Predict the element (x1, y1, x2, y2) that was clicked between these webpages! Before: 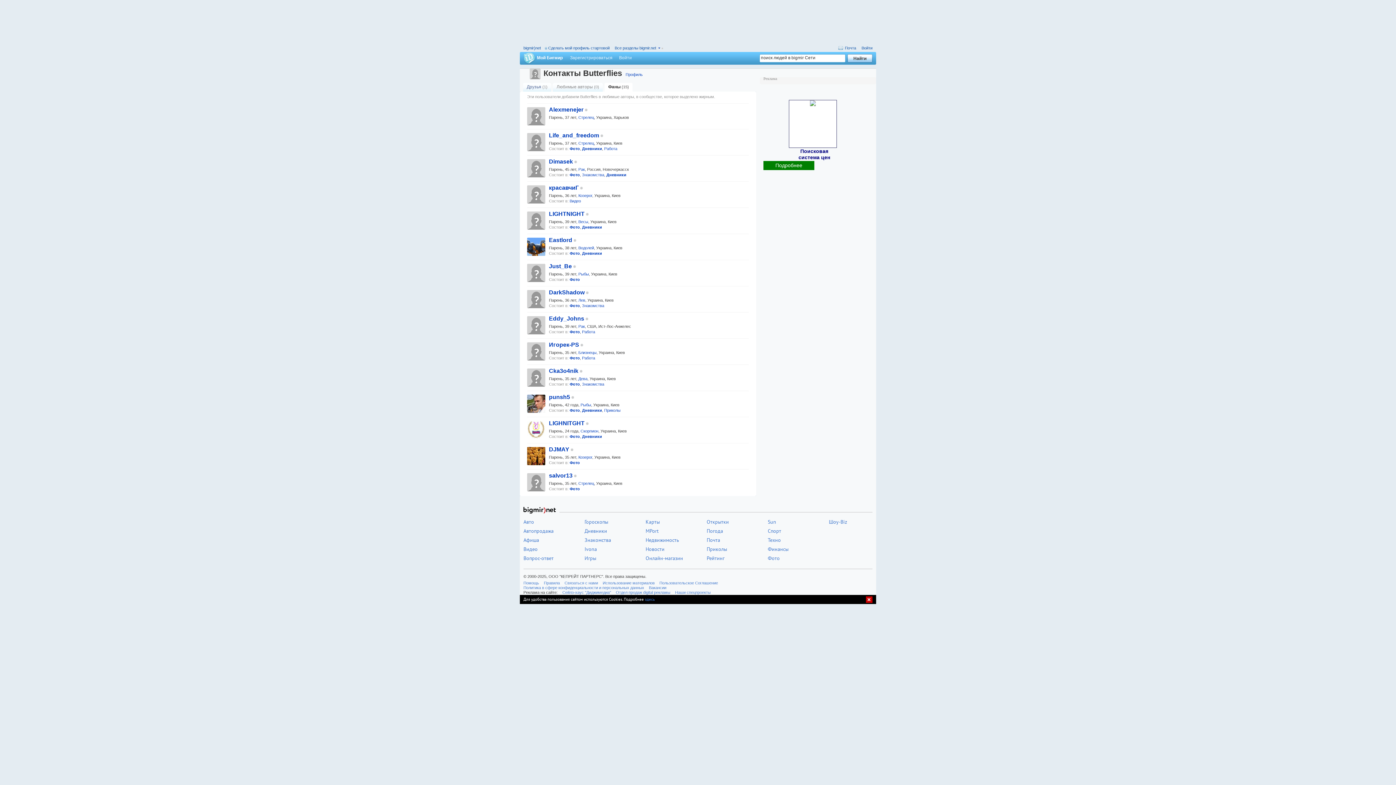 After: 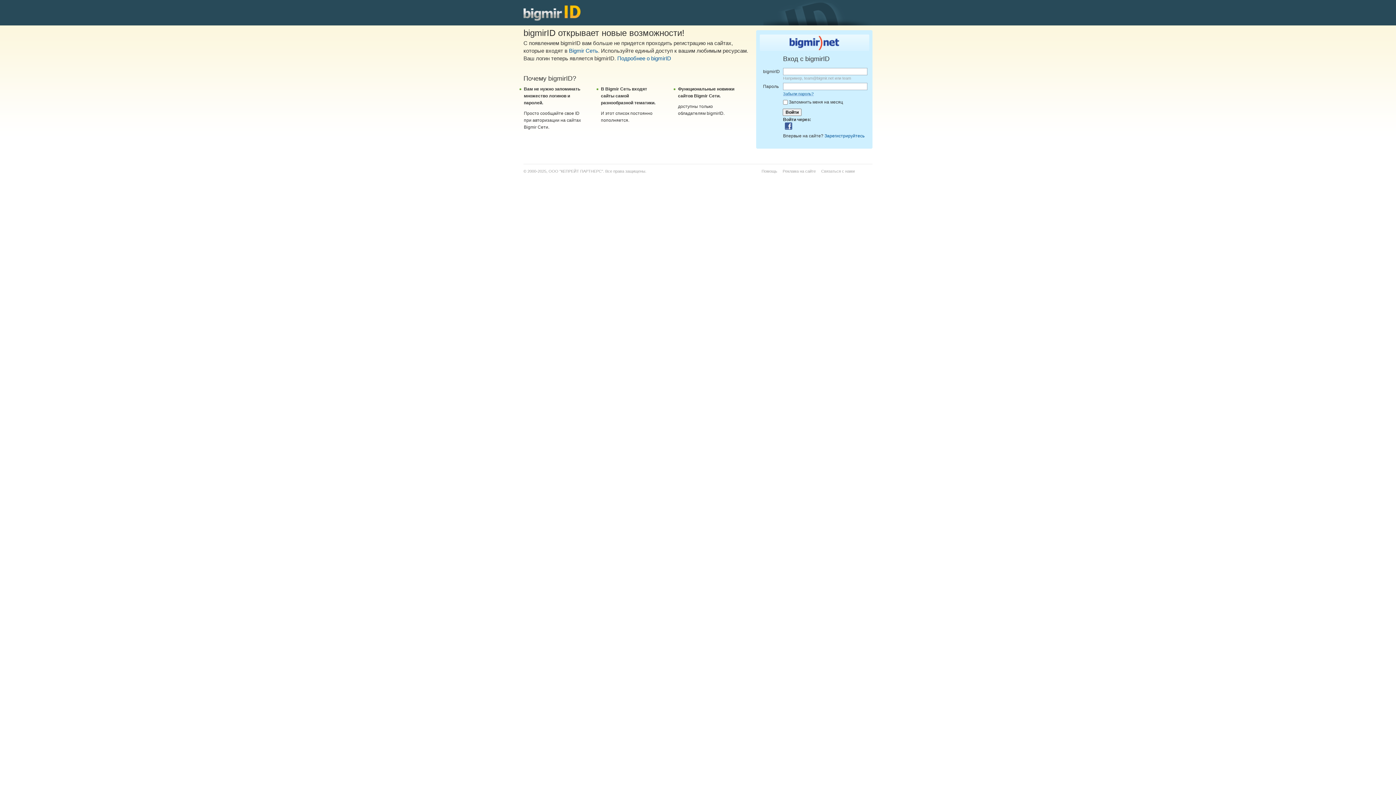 Action: bbox: (706, 537, 720, 543) label: Почта